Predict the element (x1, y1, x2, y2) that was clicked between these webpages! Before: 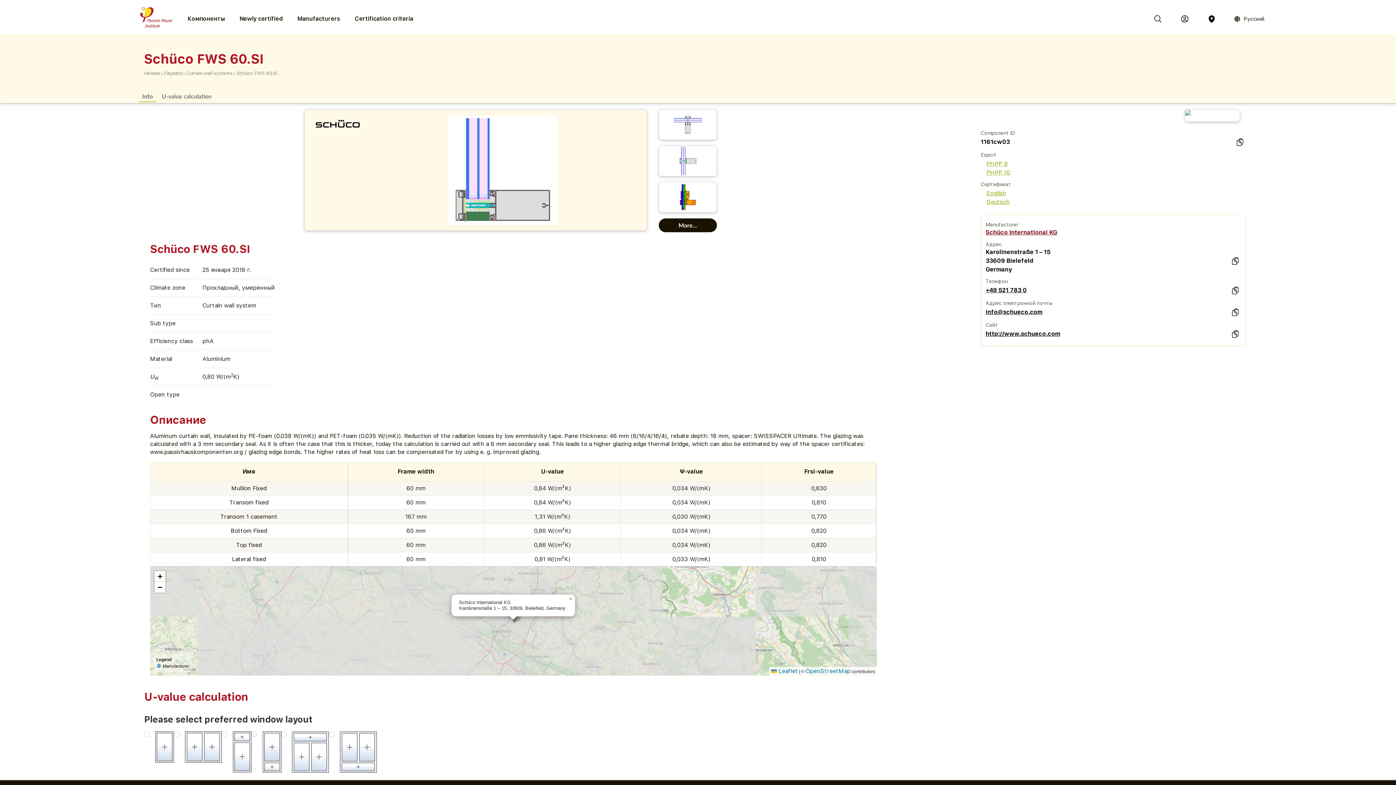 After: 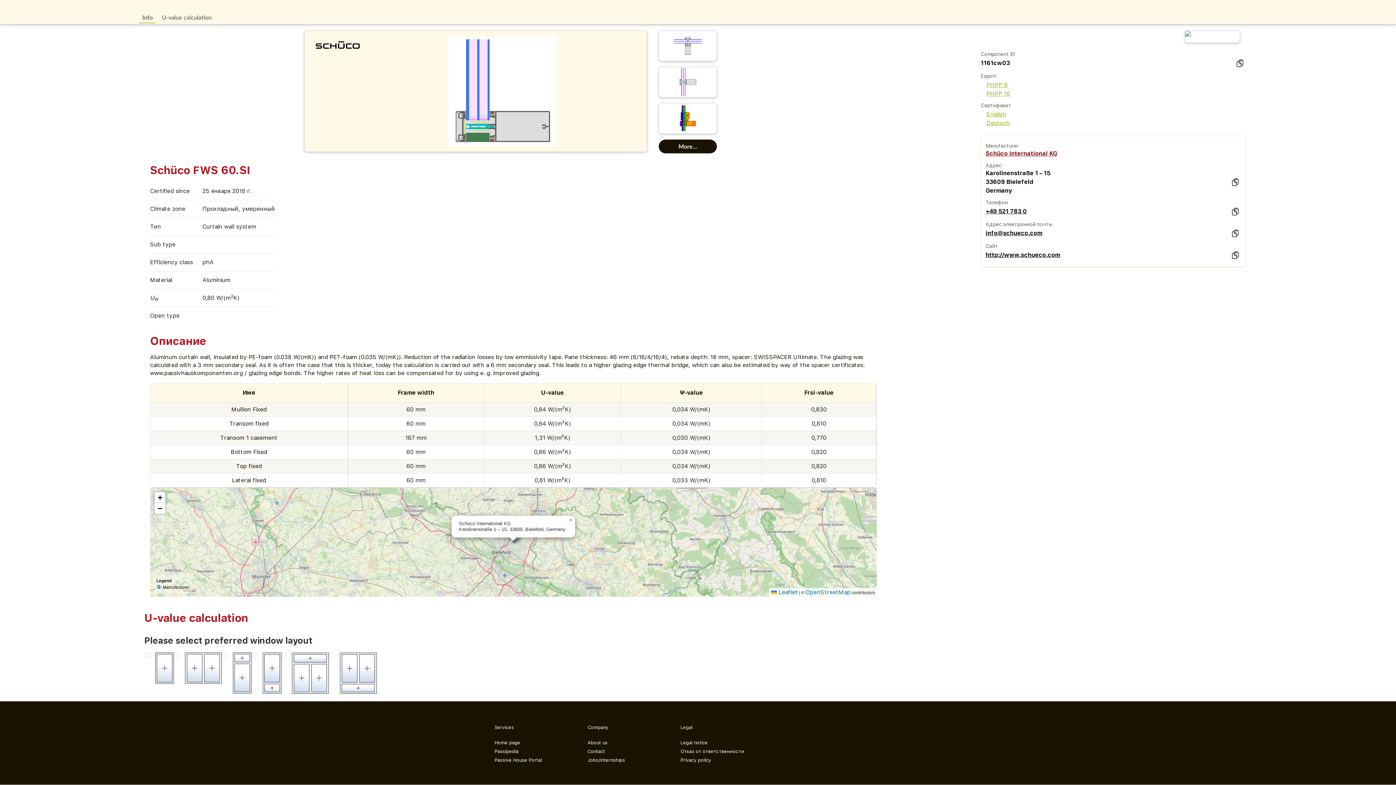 Action: bbox: (158, 90, 214, 102) label: U-value calculation